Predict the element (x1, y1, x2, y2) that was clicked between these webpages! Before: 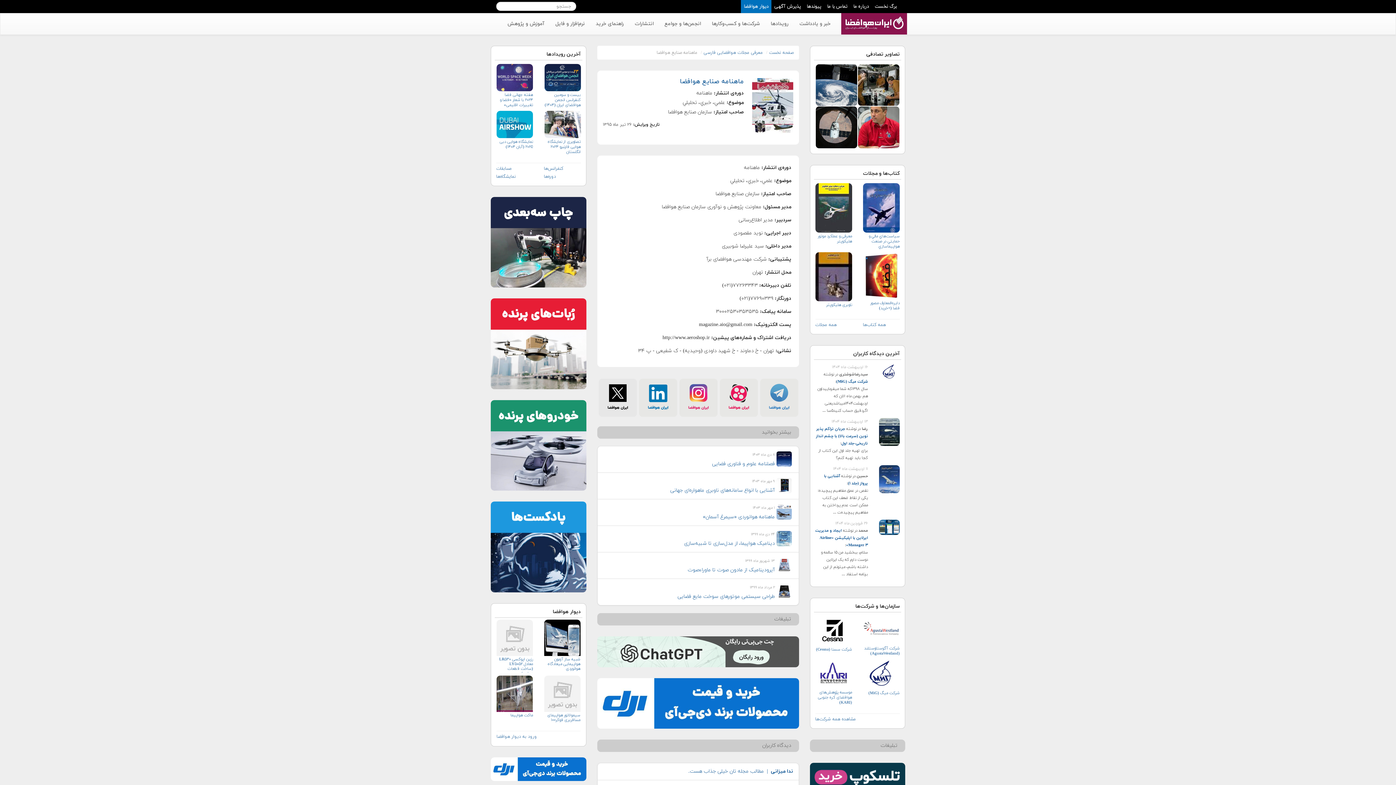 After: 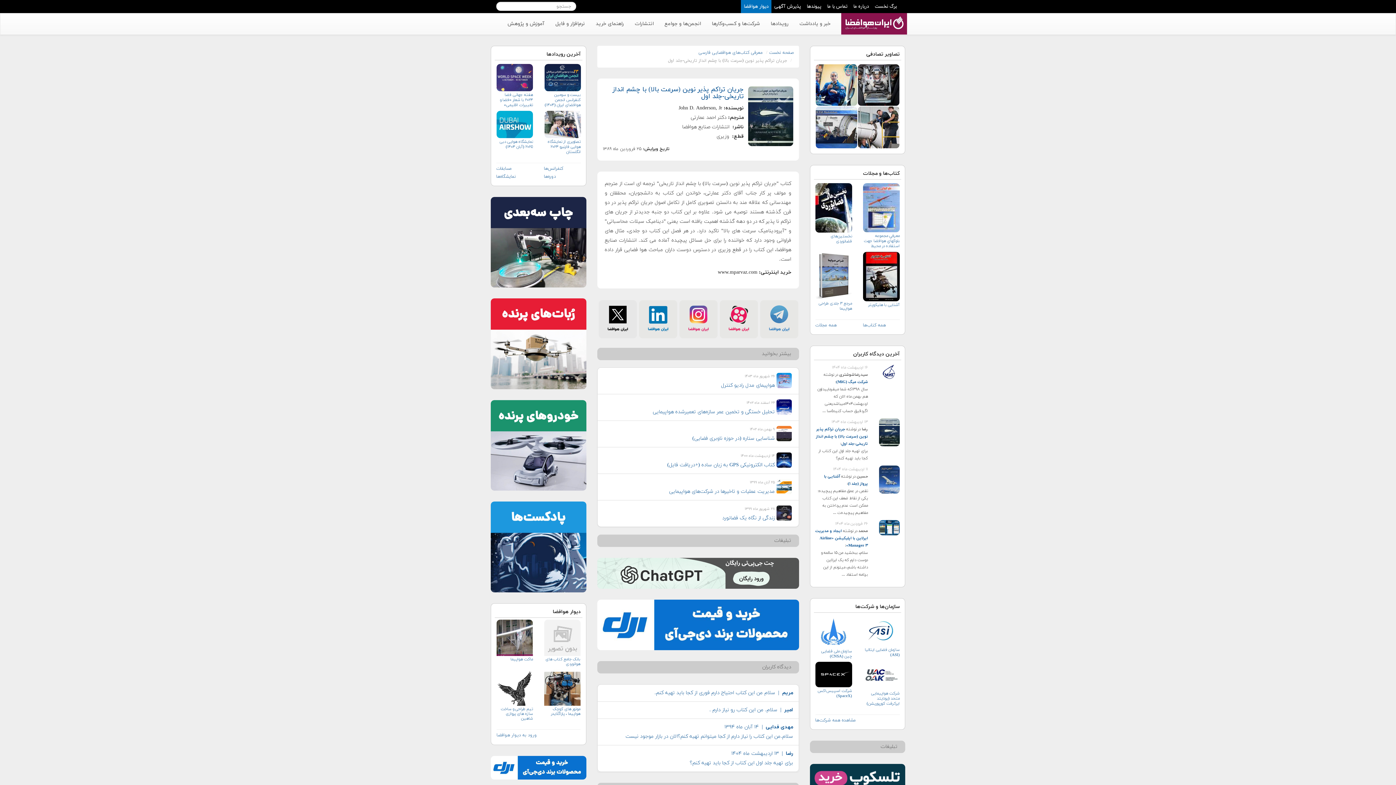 Action: label: جریان تراکم پذیر نوین (سرعت بالا) با چشم انداز تاریخی-جلد اول bbox: (816, 426, 868, 446)